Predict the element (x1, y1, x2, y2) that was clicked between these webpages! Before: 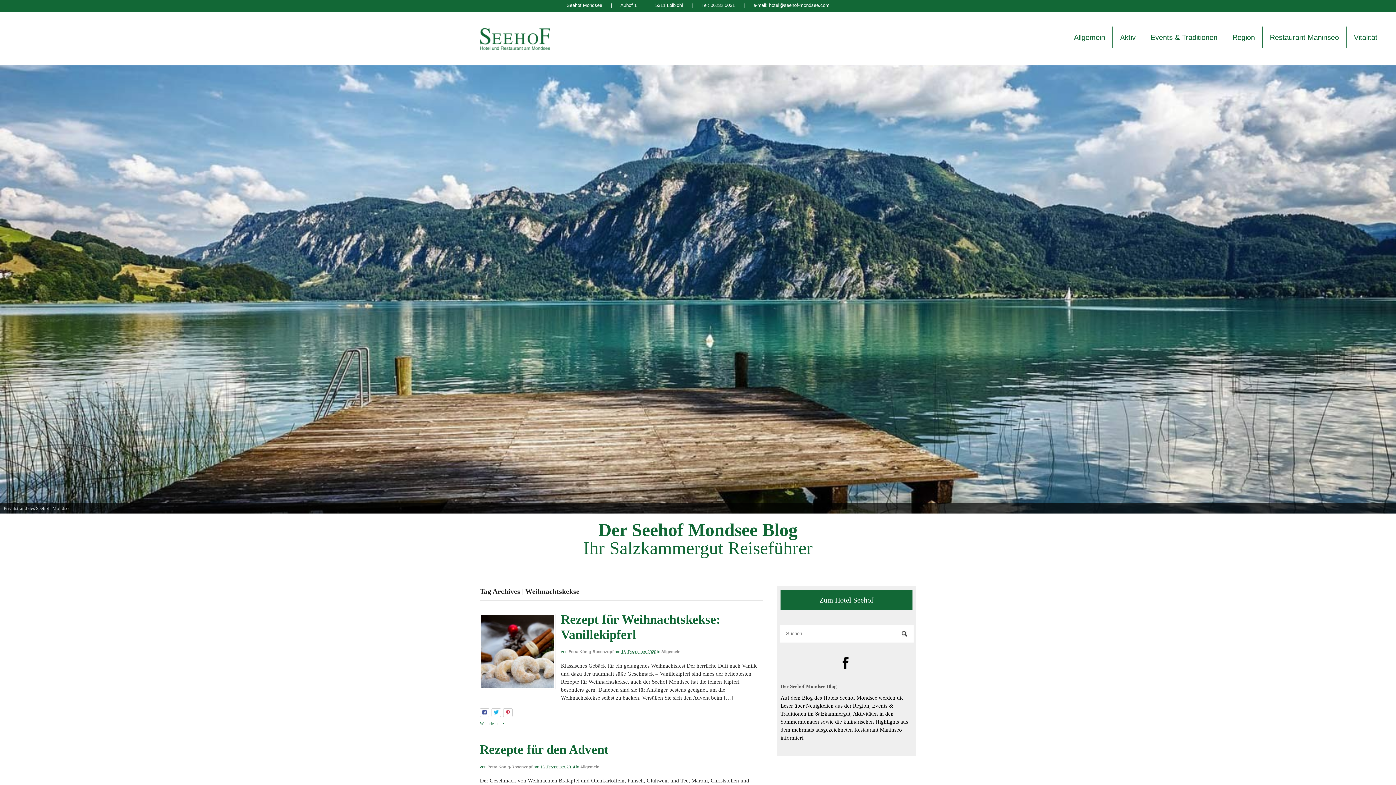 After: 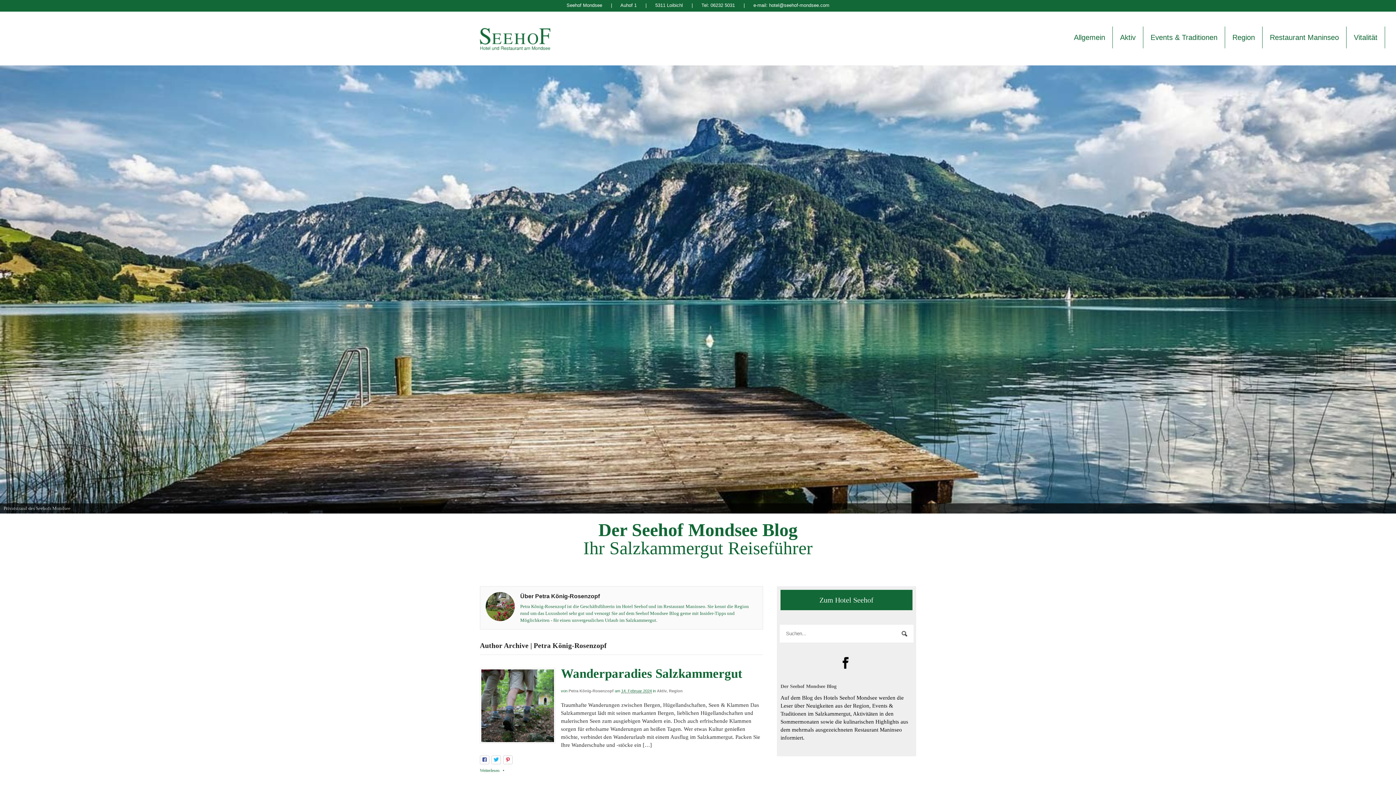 Action: bbox: (568, 649, 613, 654) label: Petra König-Rosenzopf